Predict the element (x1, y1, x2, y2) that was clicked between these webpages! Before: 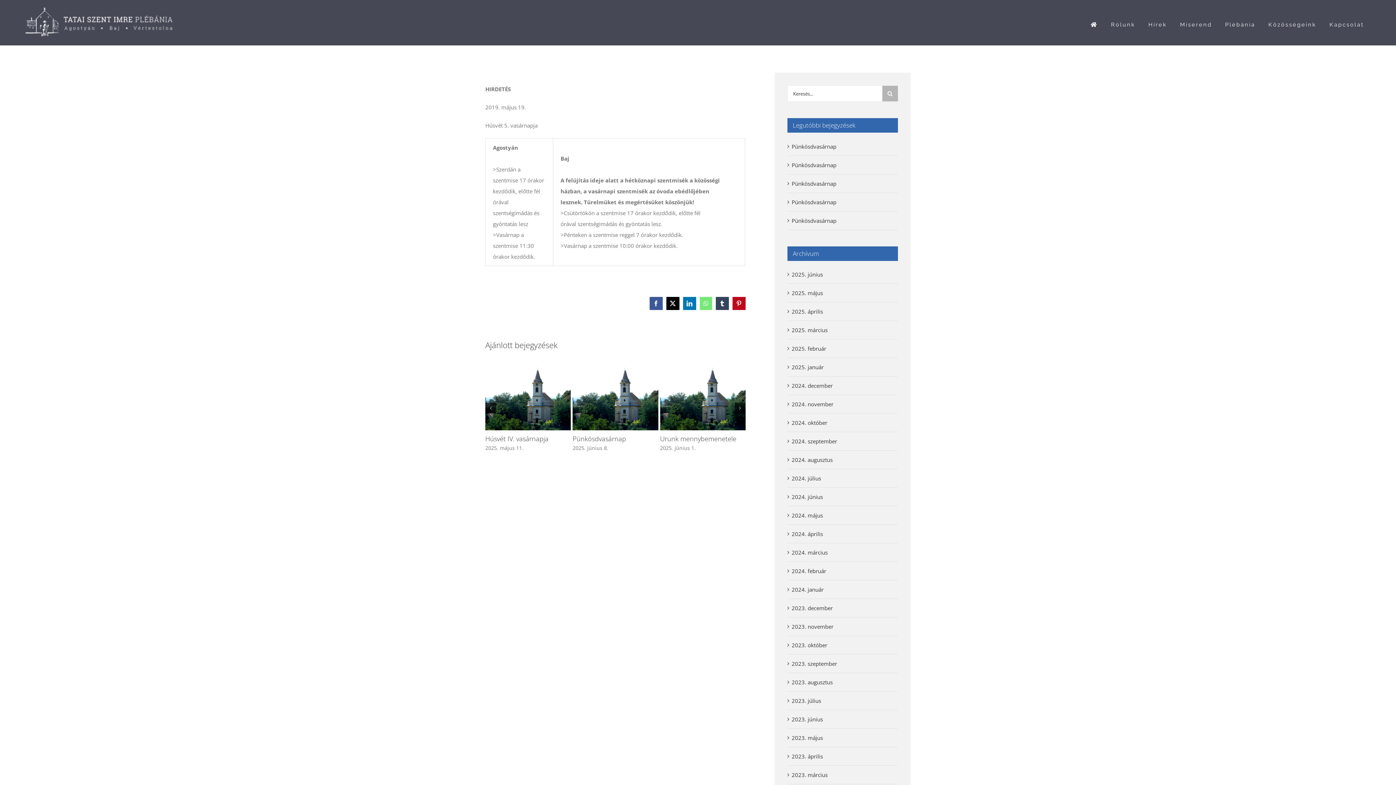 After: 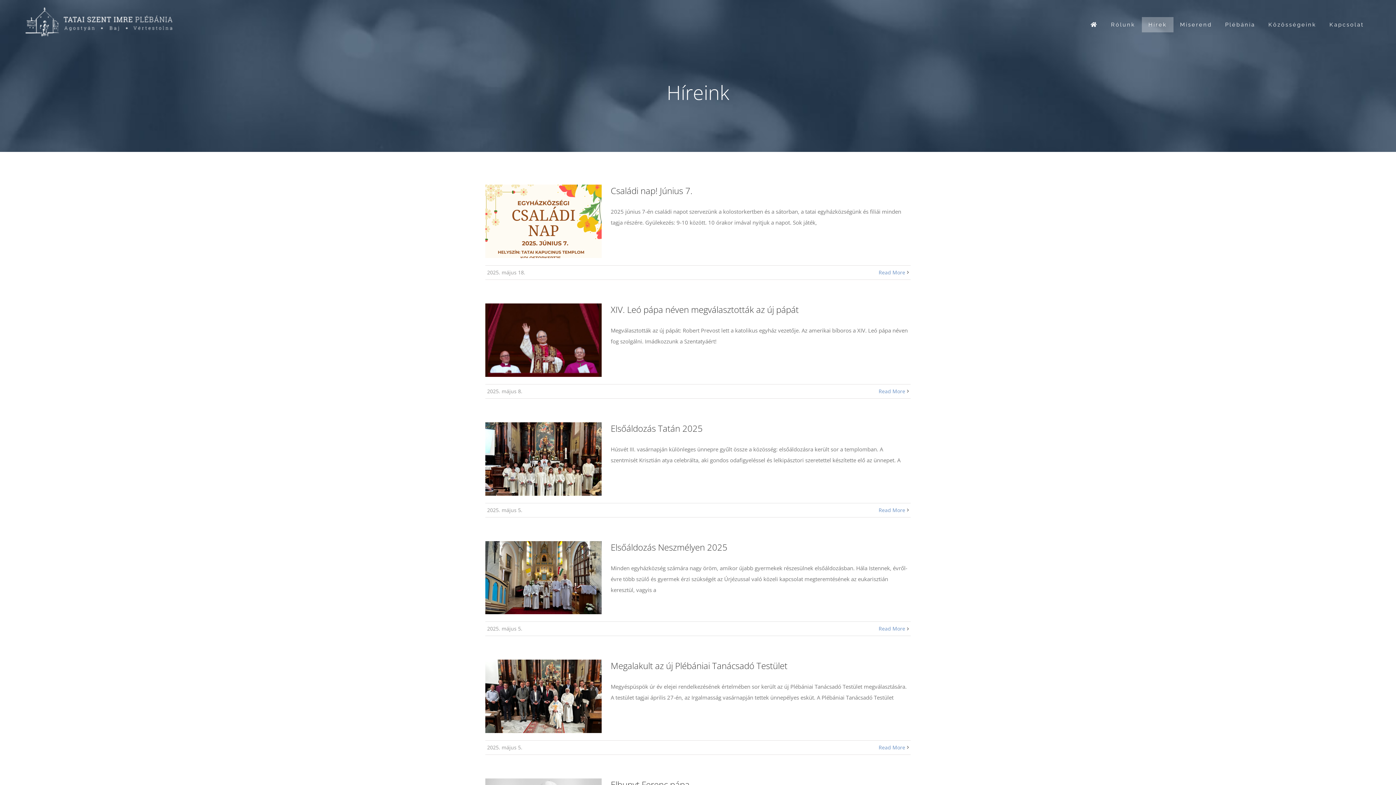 Action: bbox: (1142, 17, 1173, 32) label: Hírek